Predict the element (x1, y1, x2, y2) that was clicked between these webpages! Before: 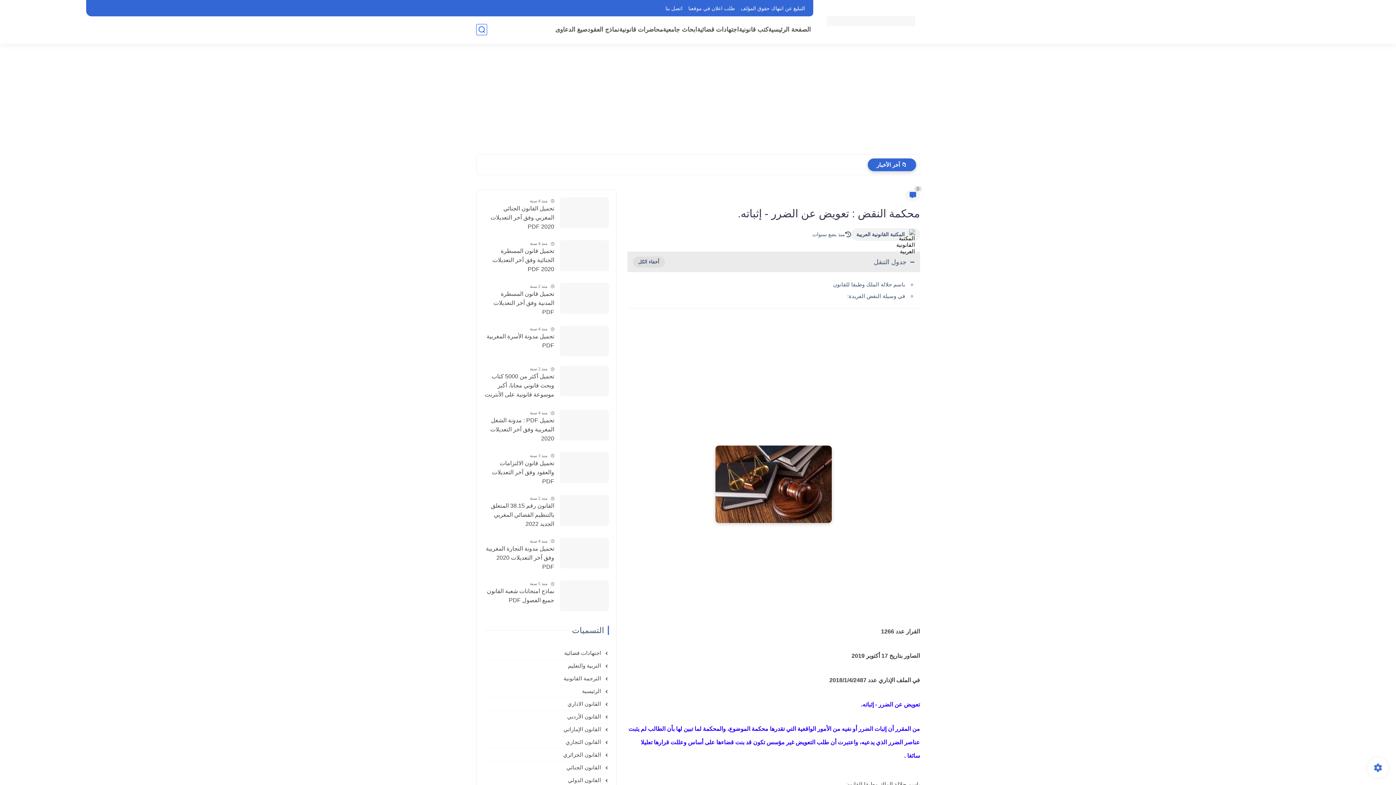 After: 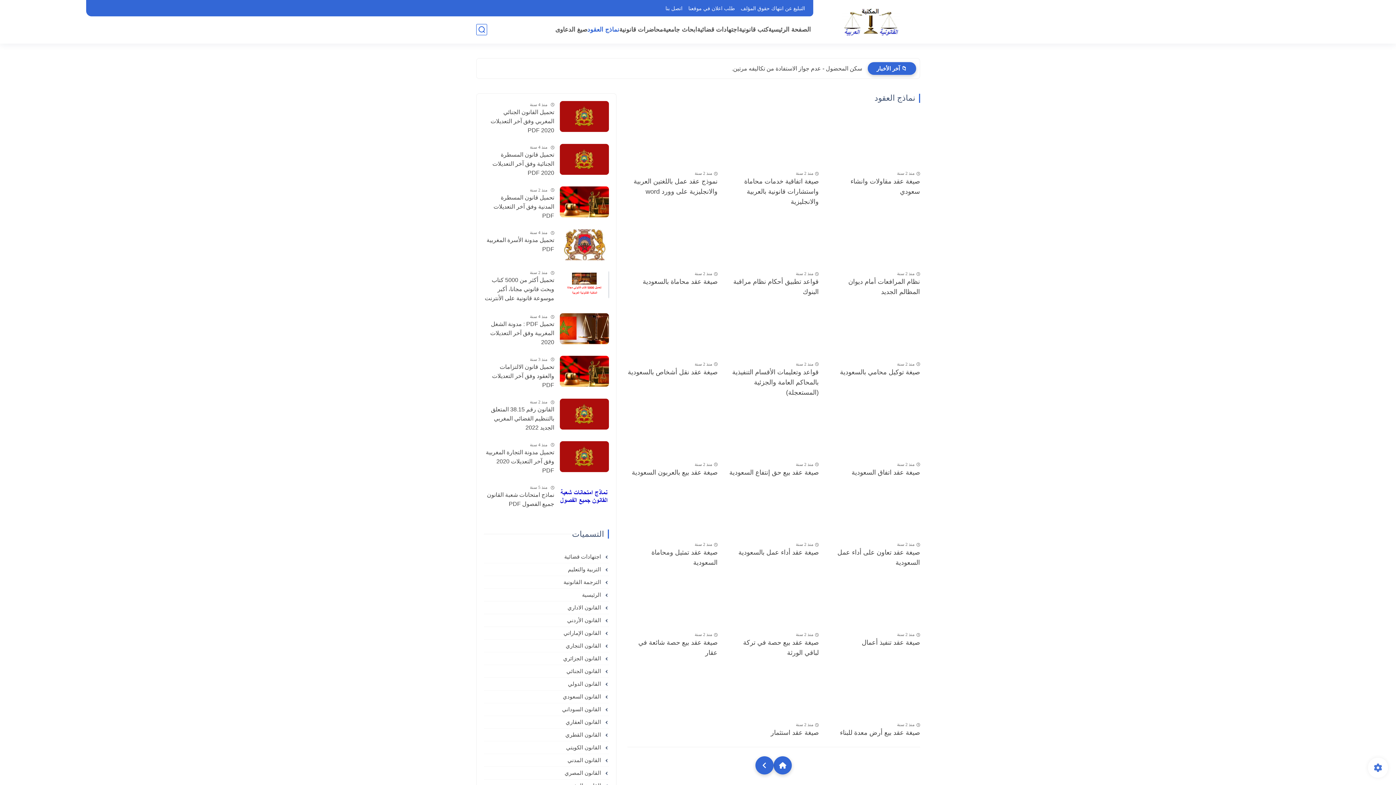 Action: bbox: (587, 25, 619, 33) label: نماذج العقود